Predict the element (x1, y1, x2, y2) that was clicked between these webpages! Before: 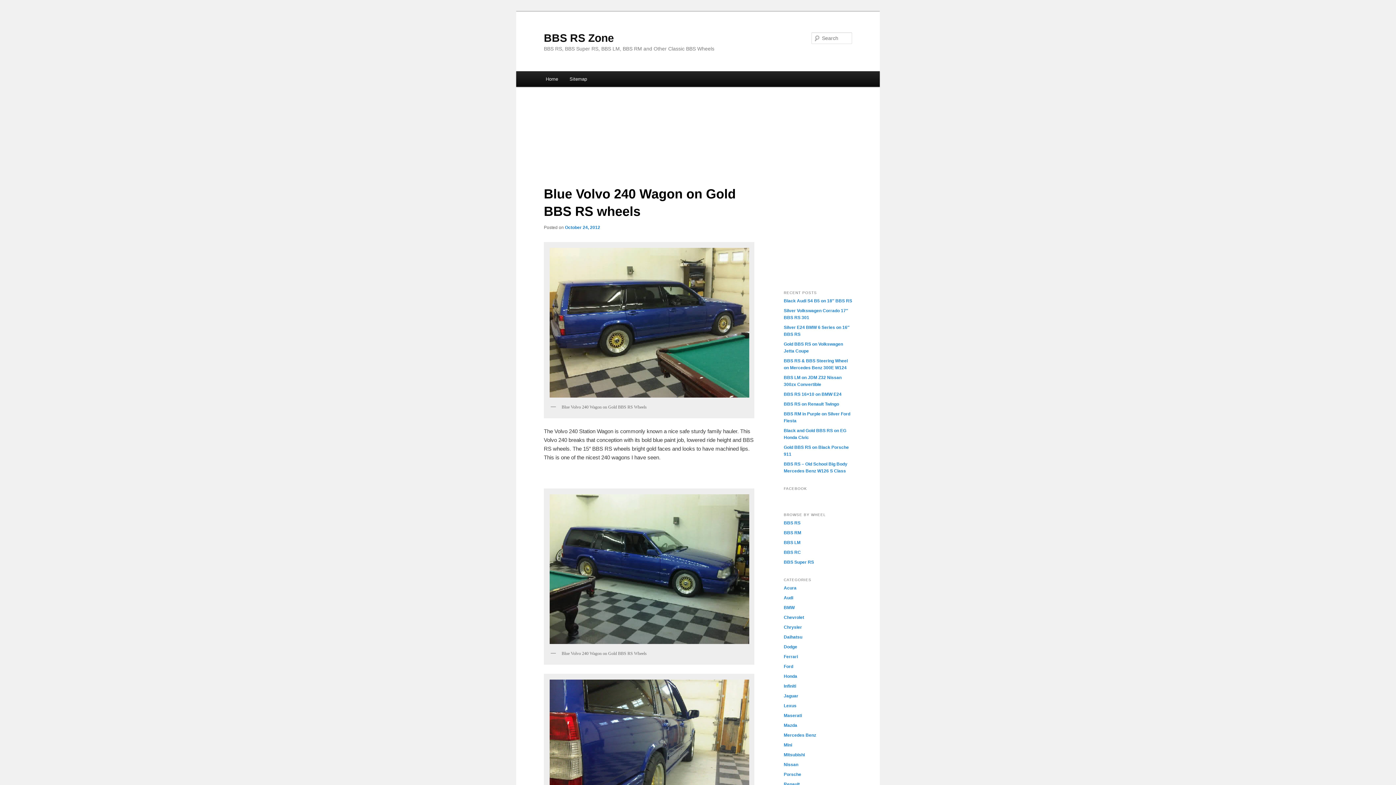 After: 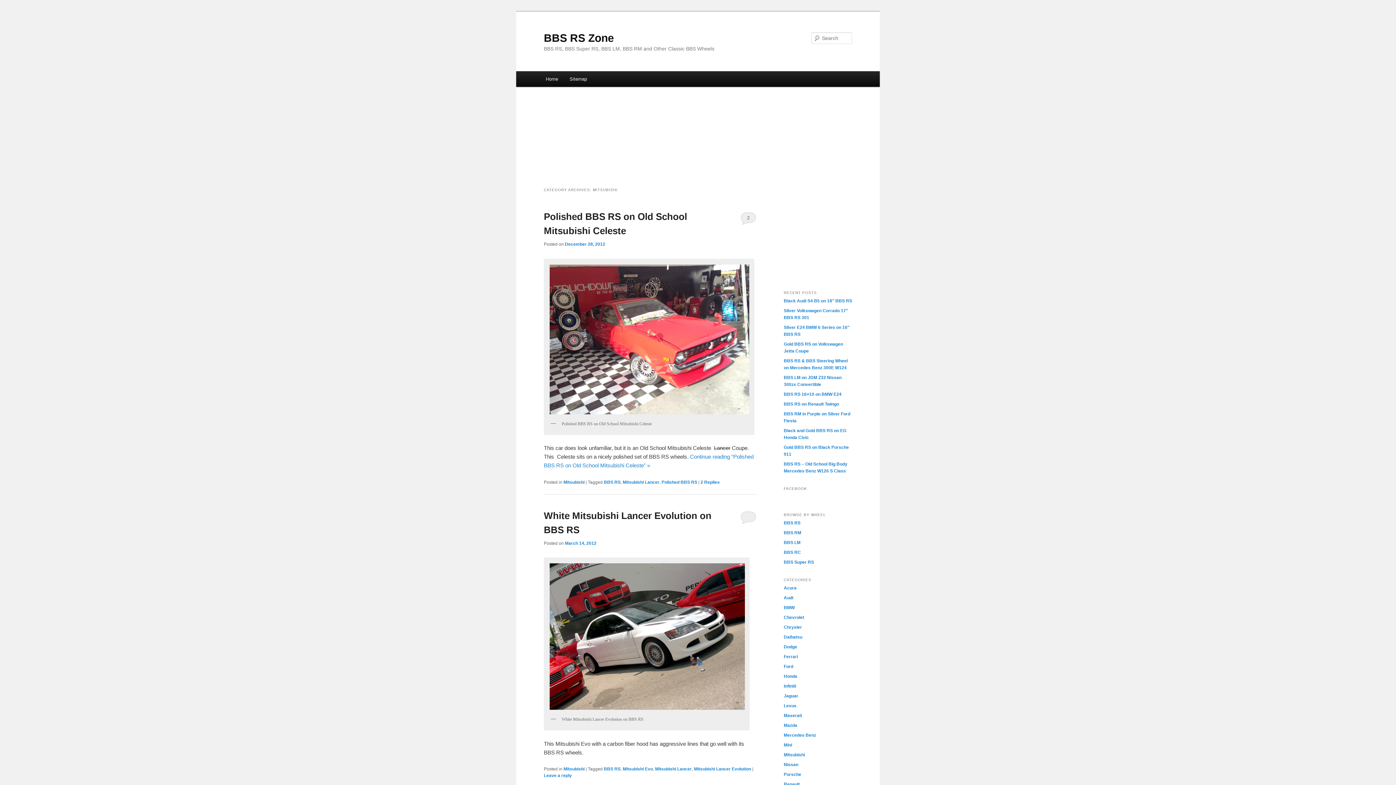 Action: bbox: (784, 752, 805, 757) label: Mitsubishi